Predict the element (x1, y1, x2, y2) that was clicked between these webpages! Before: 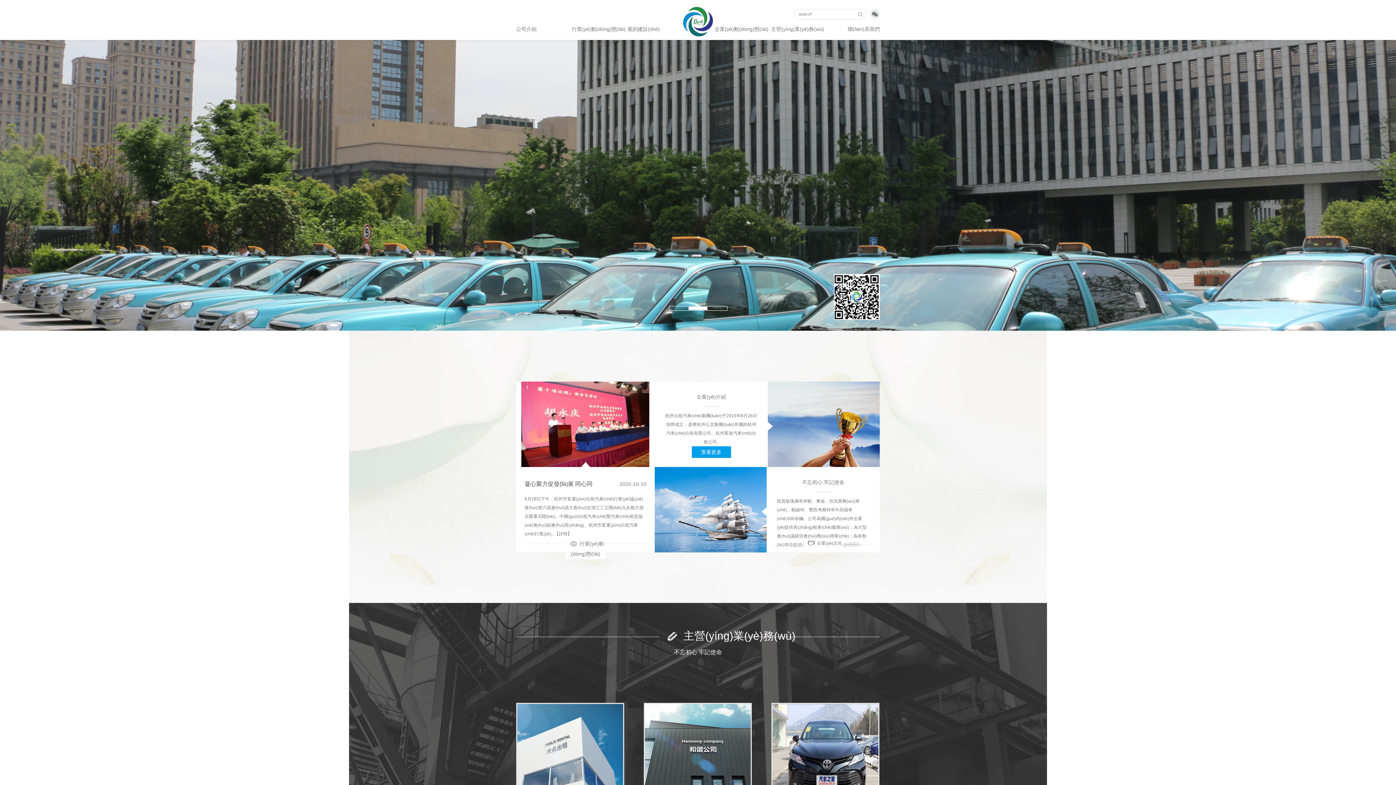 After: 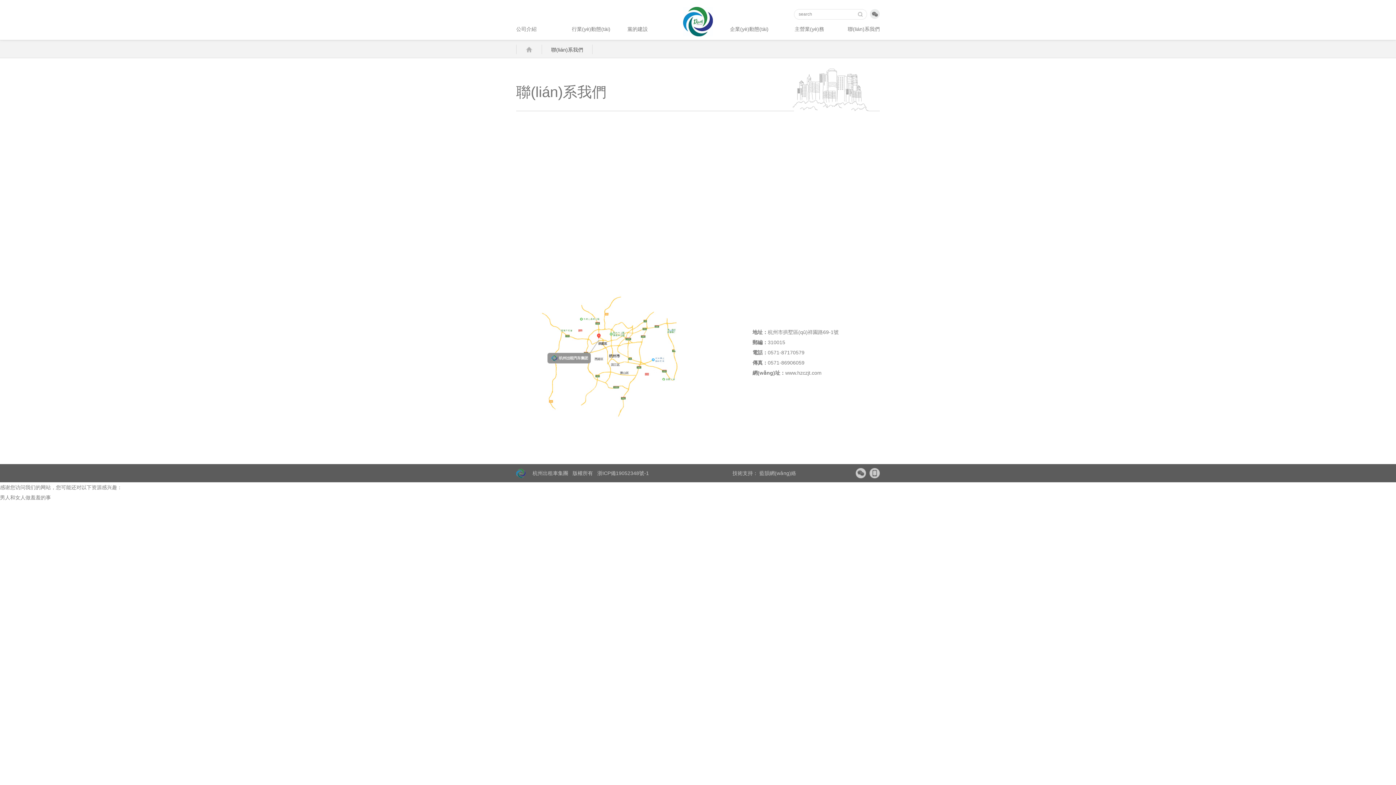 Action: bbox: (824, 18, 880, 40) label: 聯(lián)系我們